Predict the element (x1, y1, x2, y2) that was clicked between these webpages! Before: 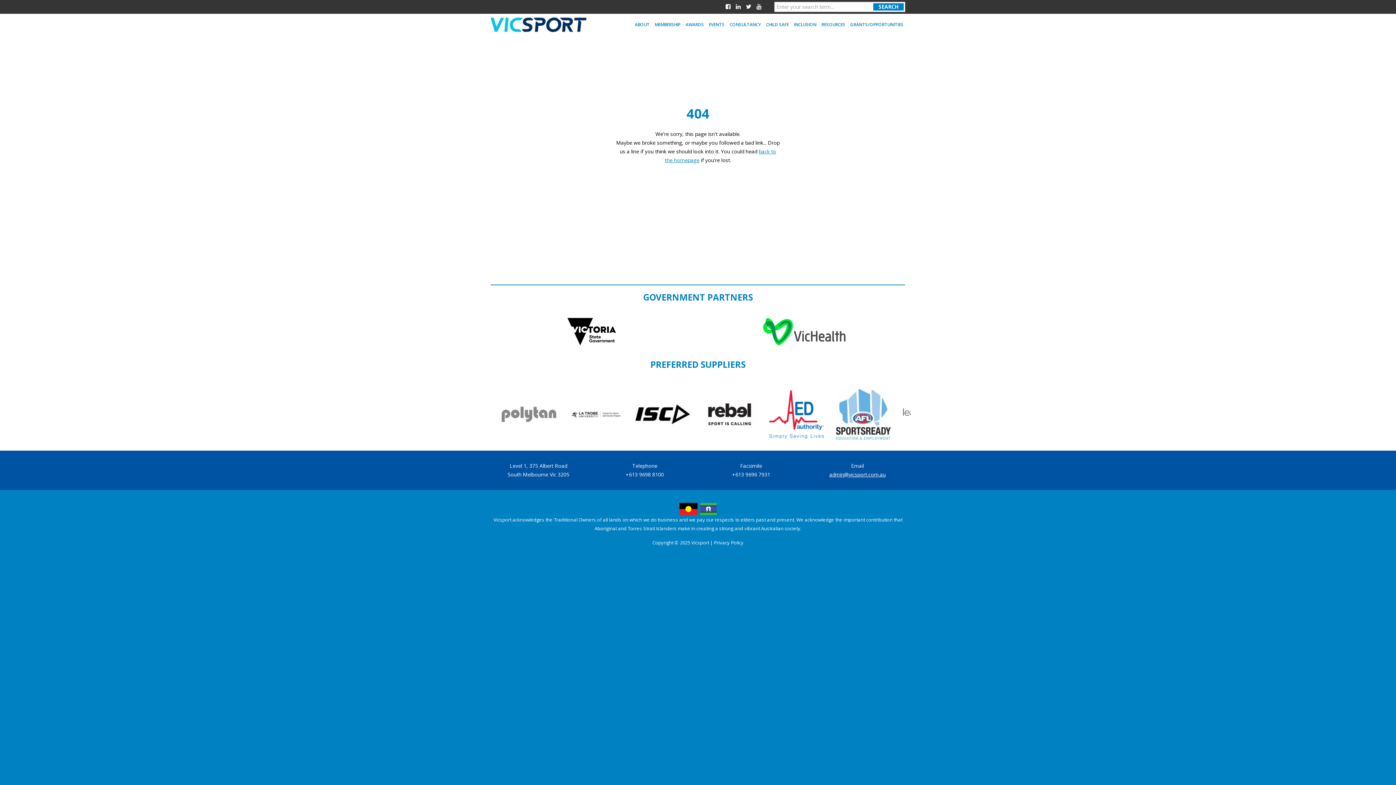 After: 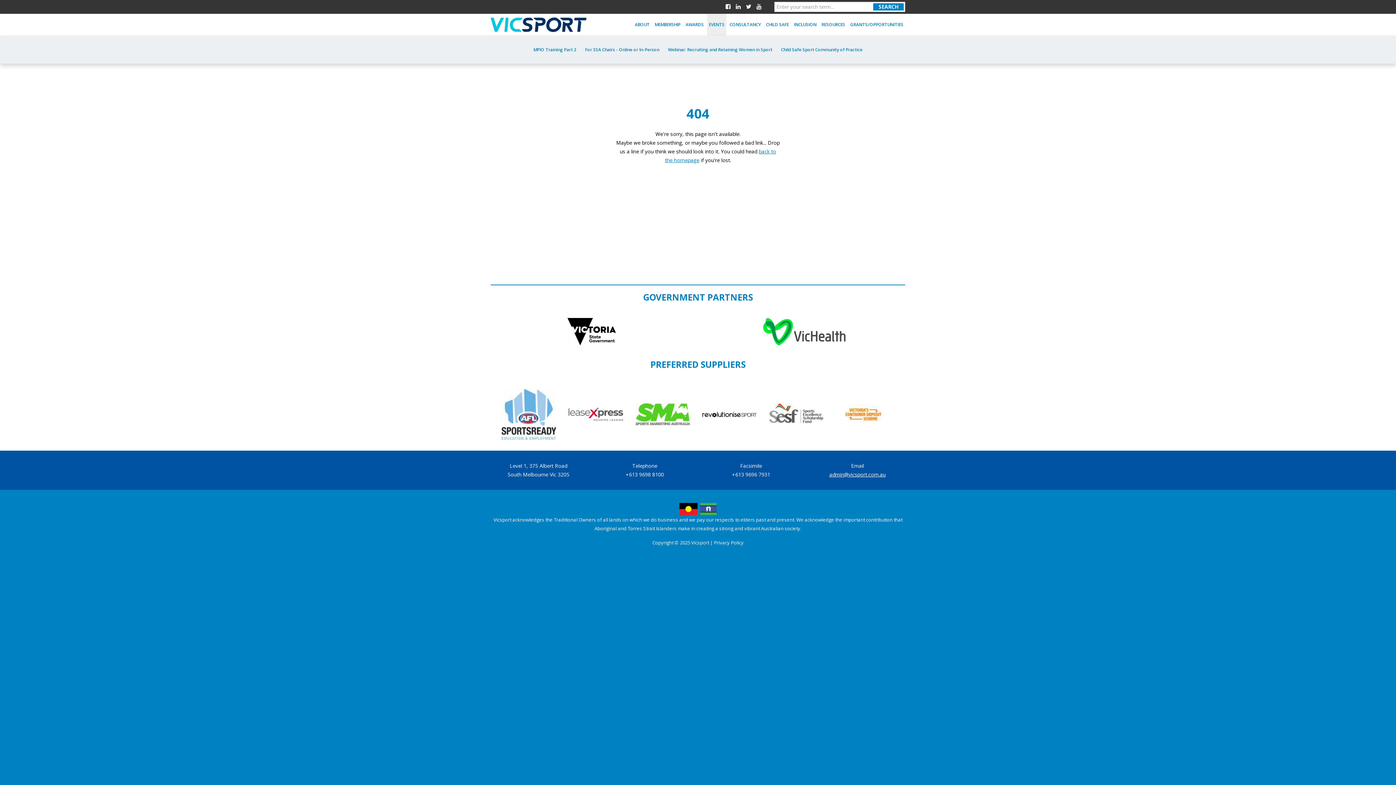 Action: label: EVENTS bbox: (707, 13, 726, 35)